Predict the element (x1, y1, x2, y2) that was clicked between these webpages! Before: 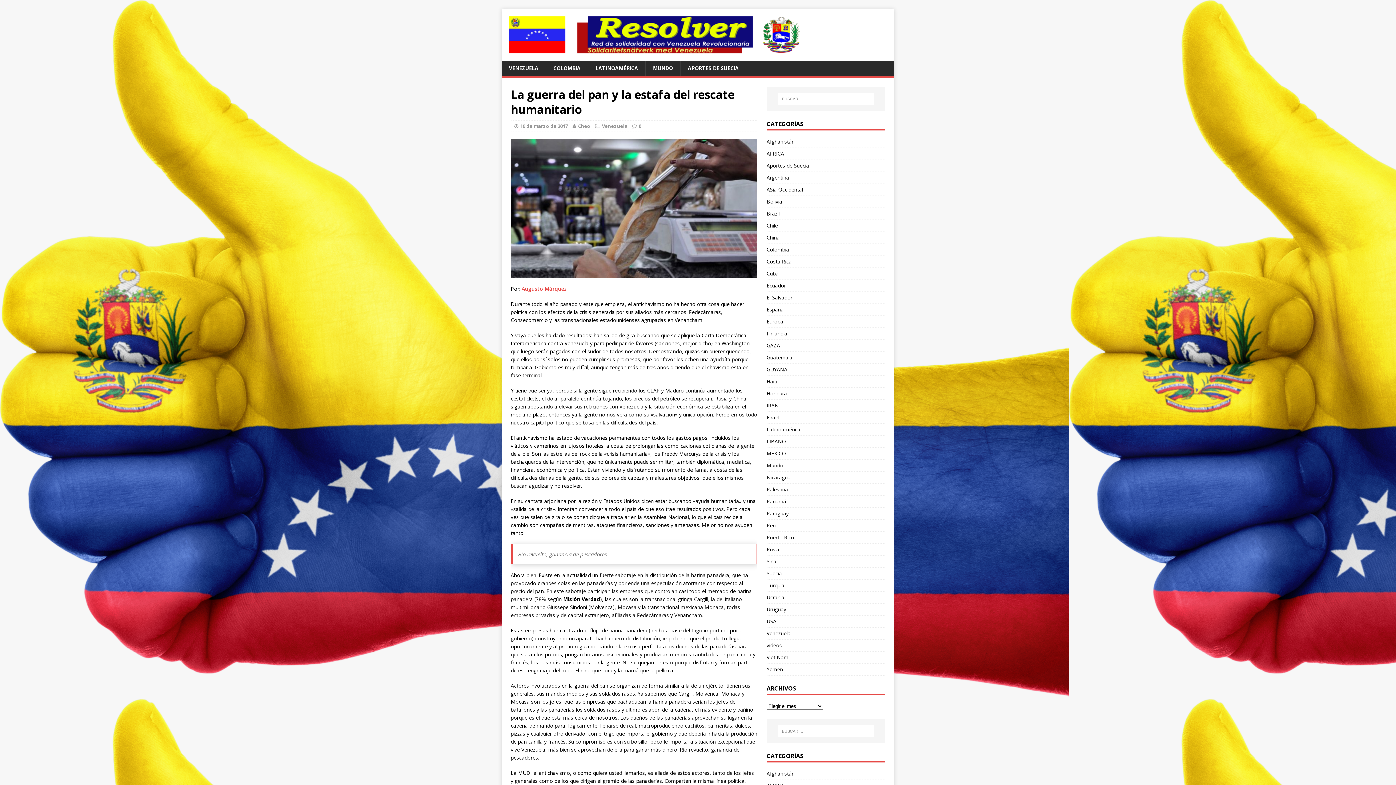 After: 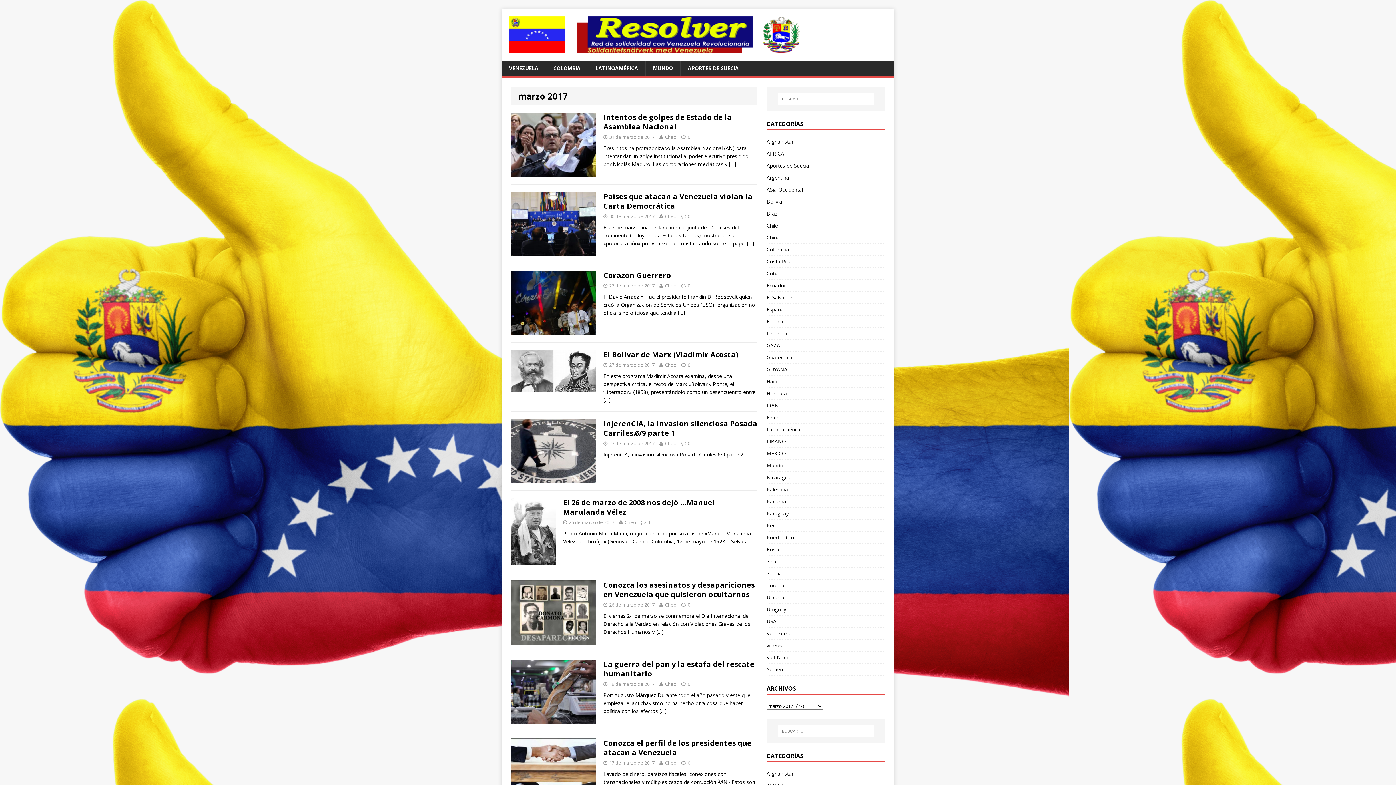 Action: label: 19 de marzo de 2017 bbox: (520, 122, 568, 129)